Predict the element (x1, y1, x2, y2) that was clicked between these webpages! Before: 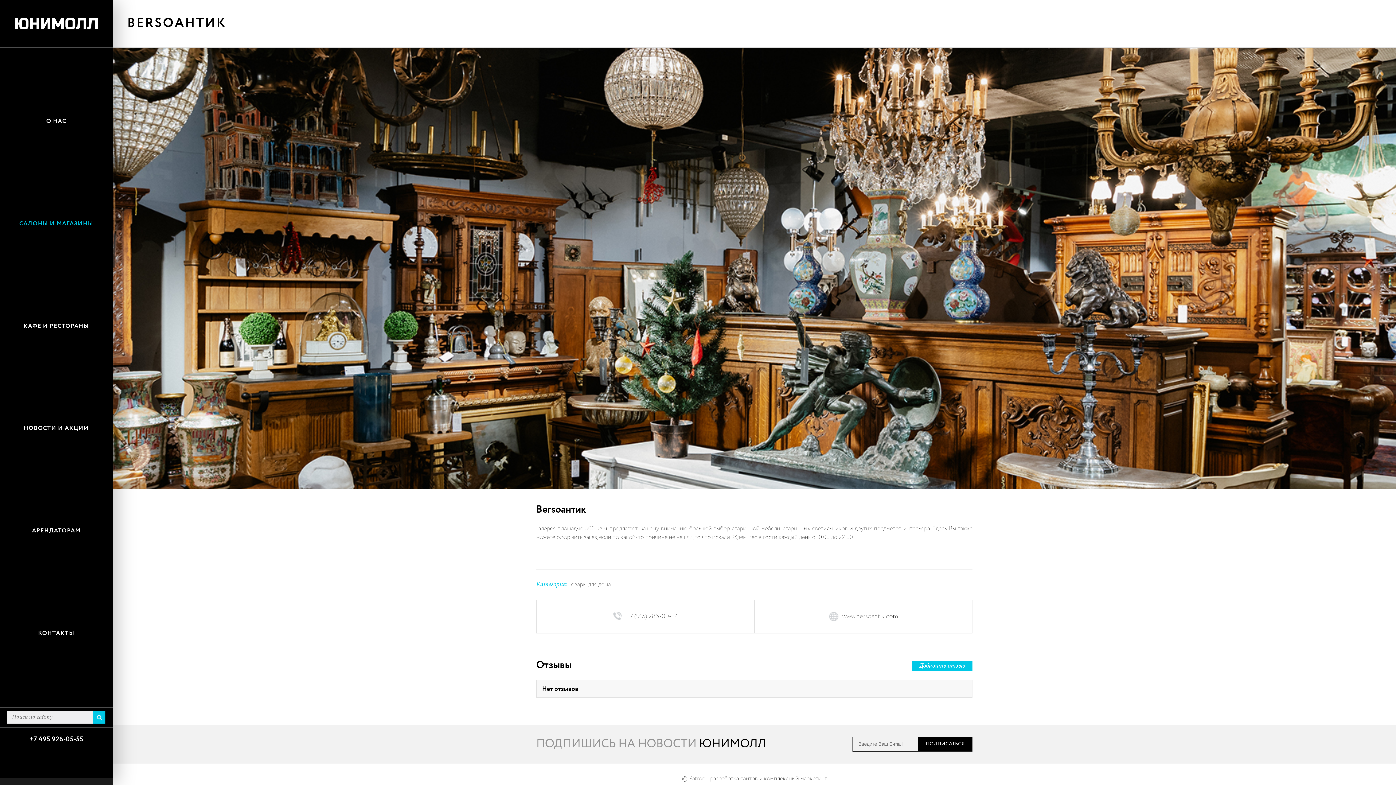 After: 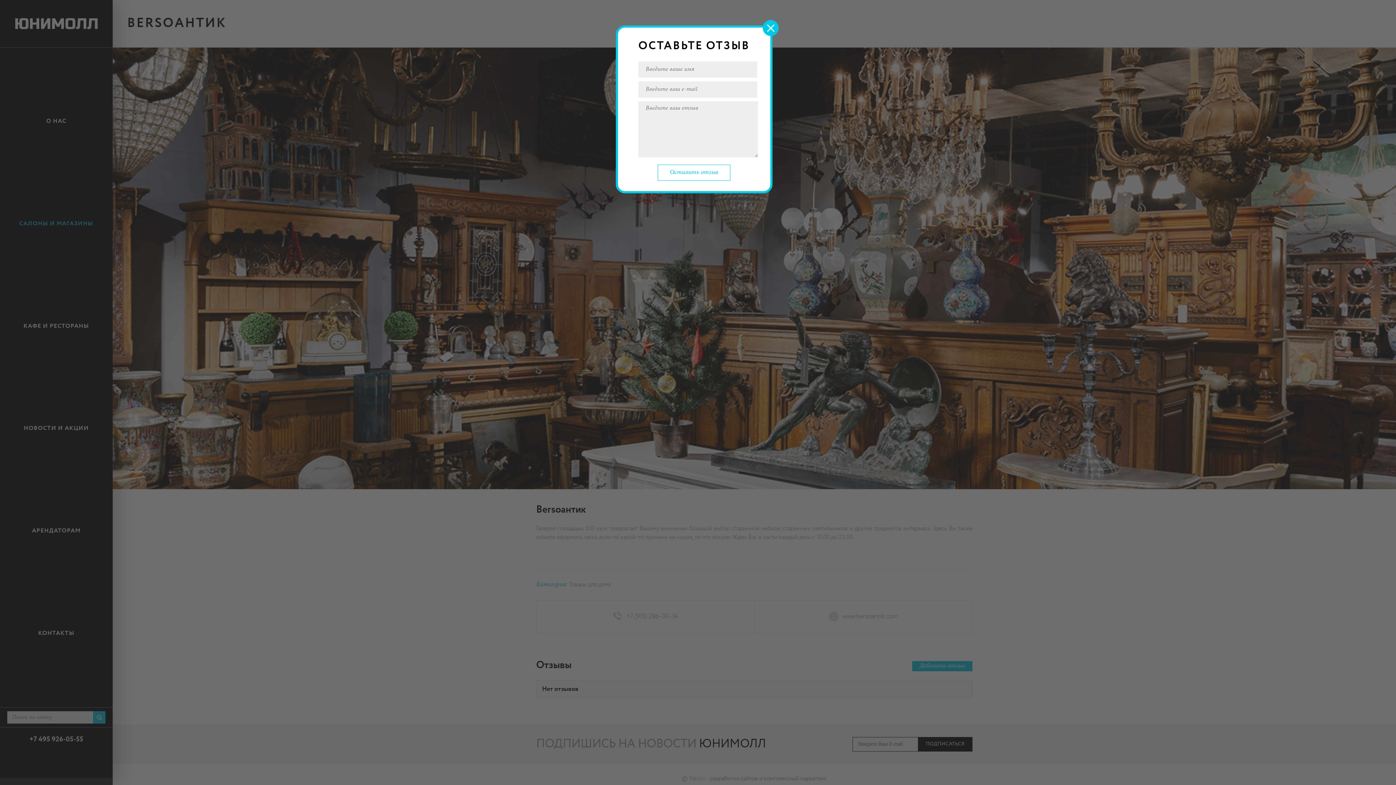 Action: label: Добавить отзыв bbox: (912, 661, 972, 671)